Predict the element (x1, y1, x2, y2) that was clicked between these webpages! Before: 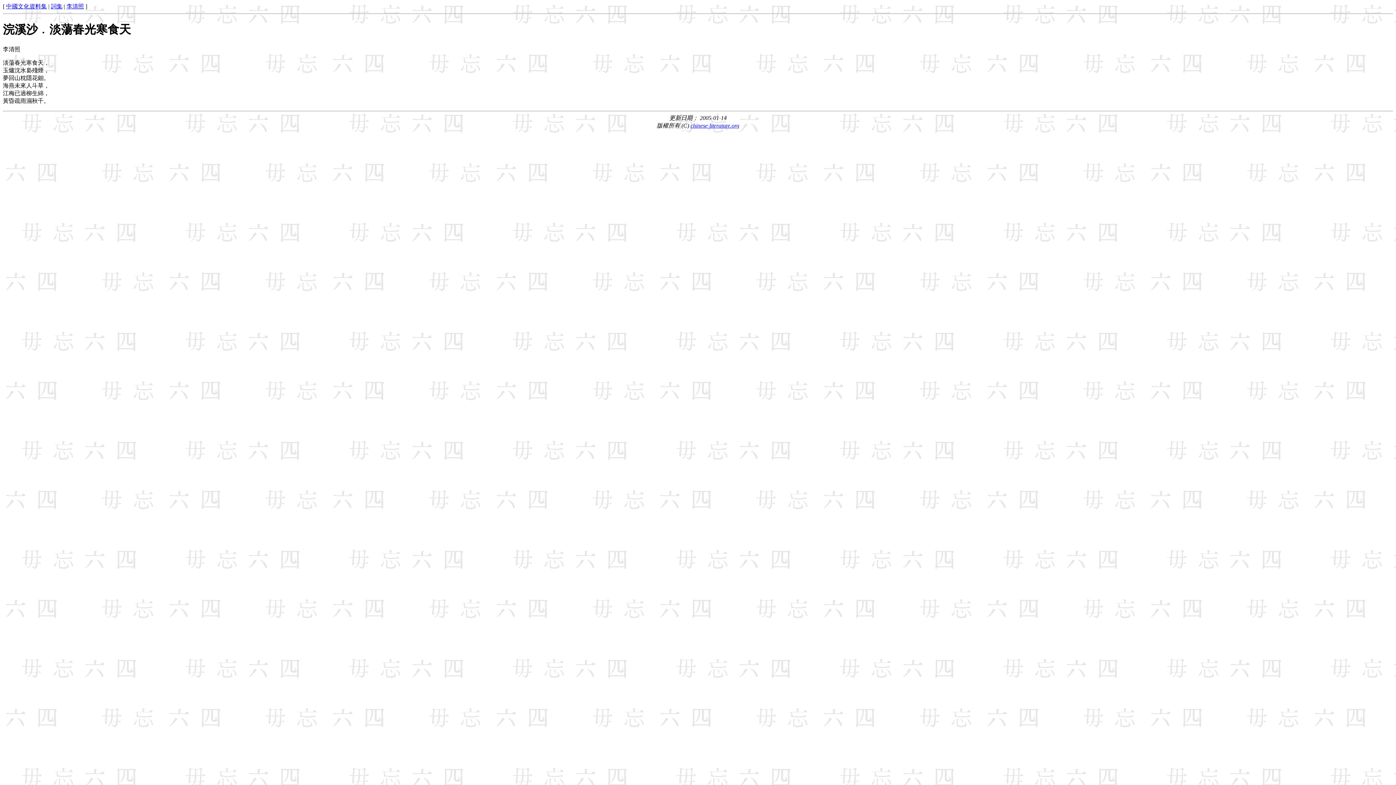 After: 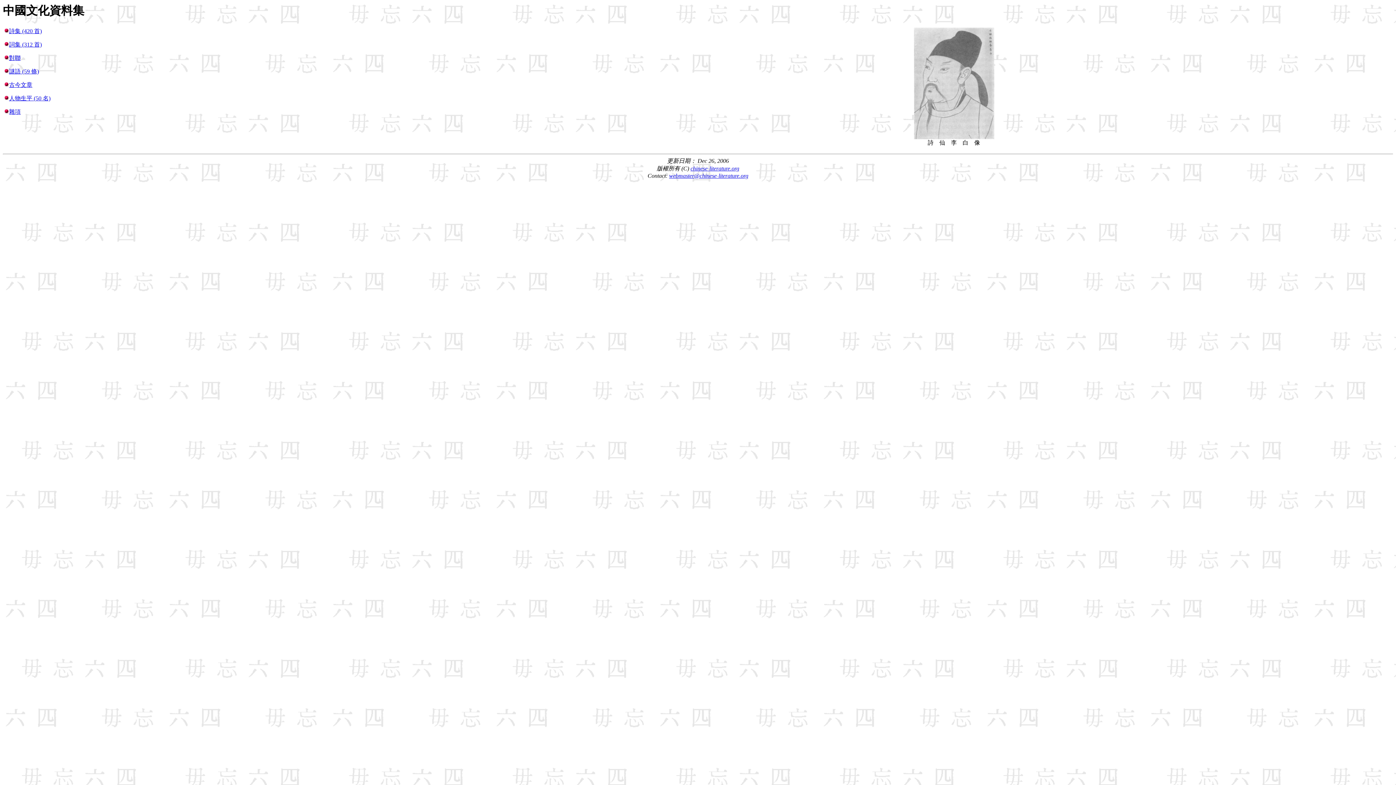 Action: label: chinese-literature.org bbox: (690, 122, 739, 128)